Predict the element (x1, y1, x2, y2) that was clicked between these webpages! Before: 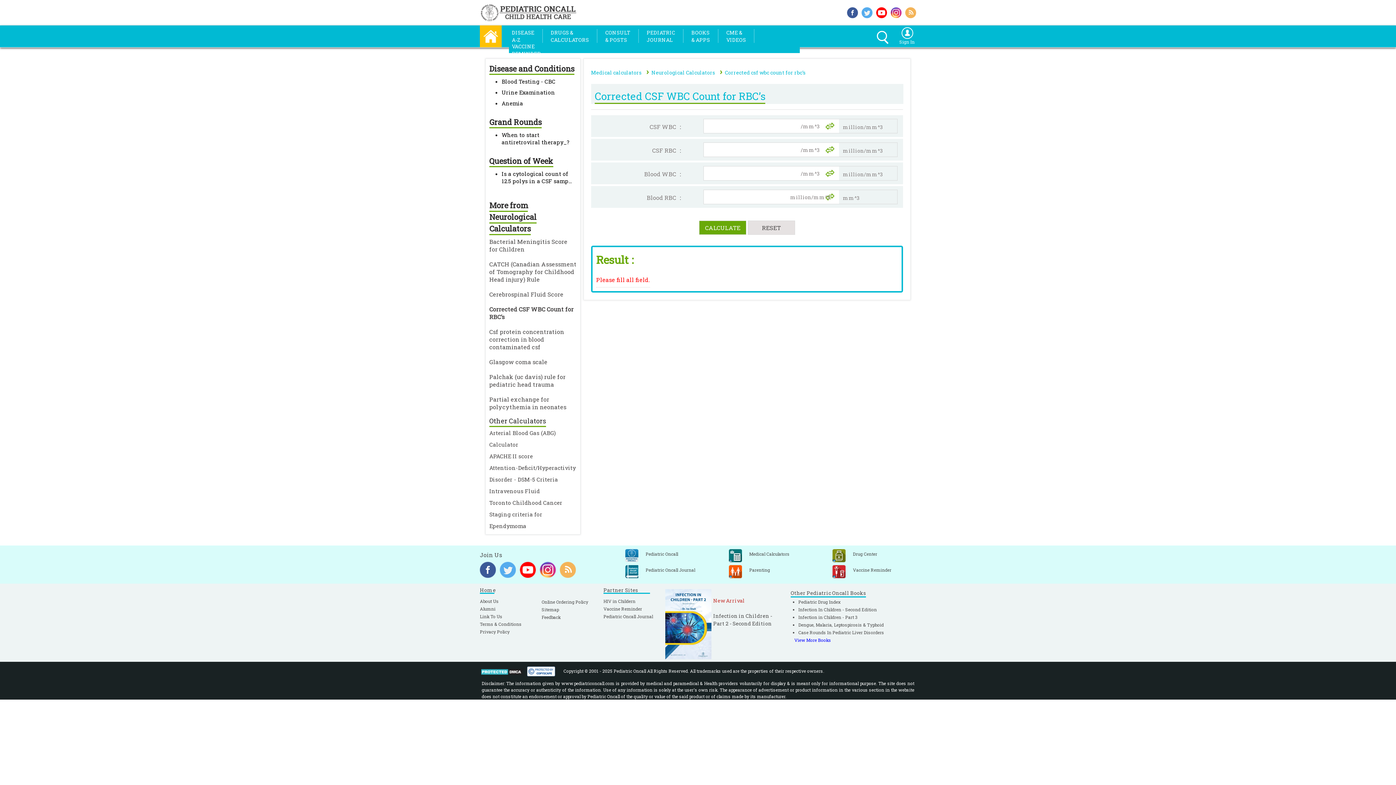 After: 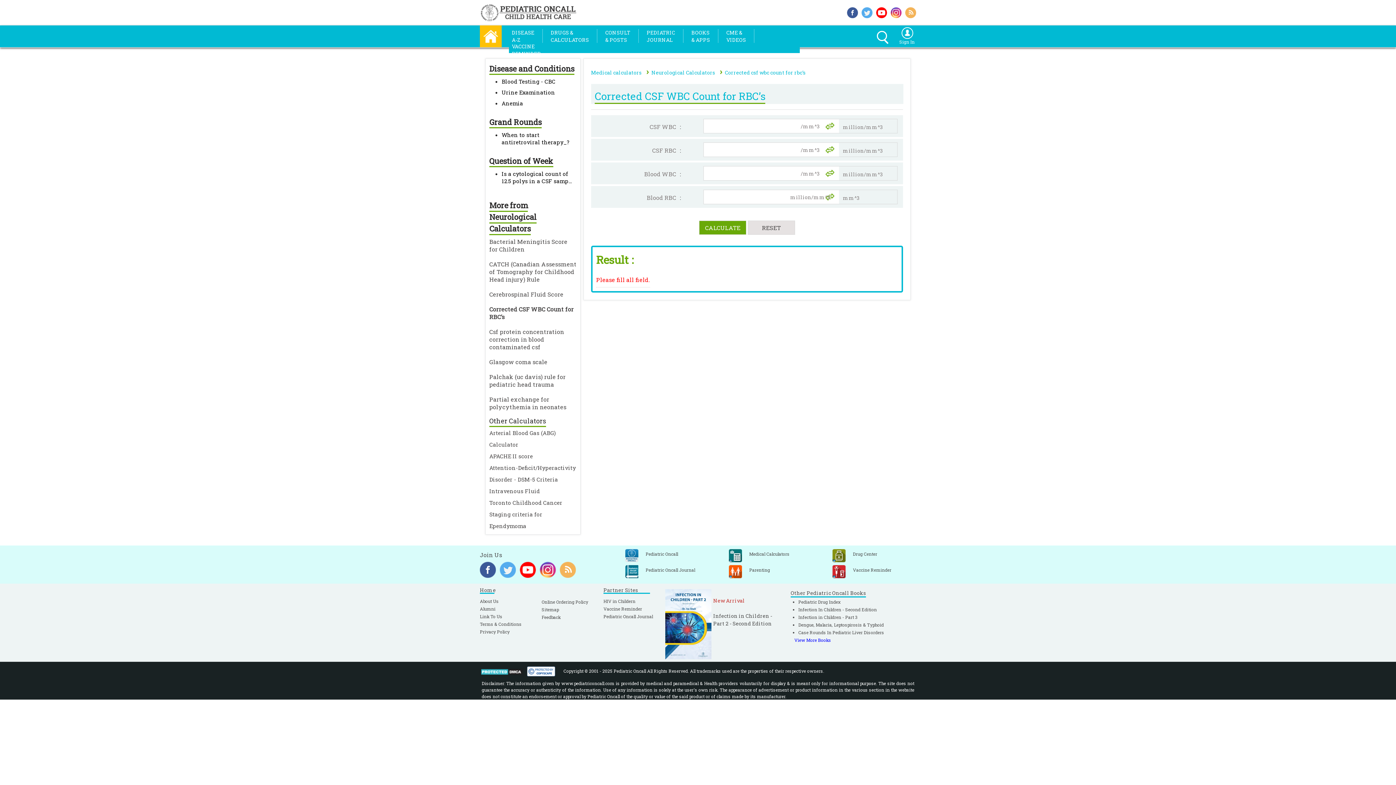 Action: bbox: (480, 565, 496, 573)